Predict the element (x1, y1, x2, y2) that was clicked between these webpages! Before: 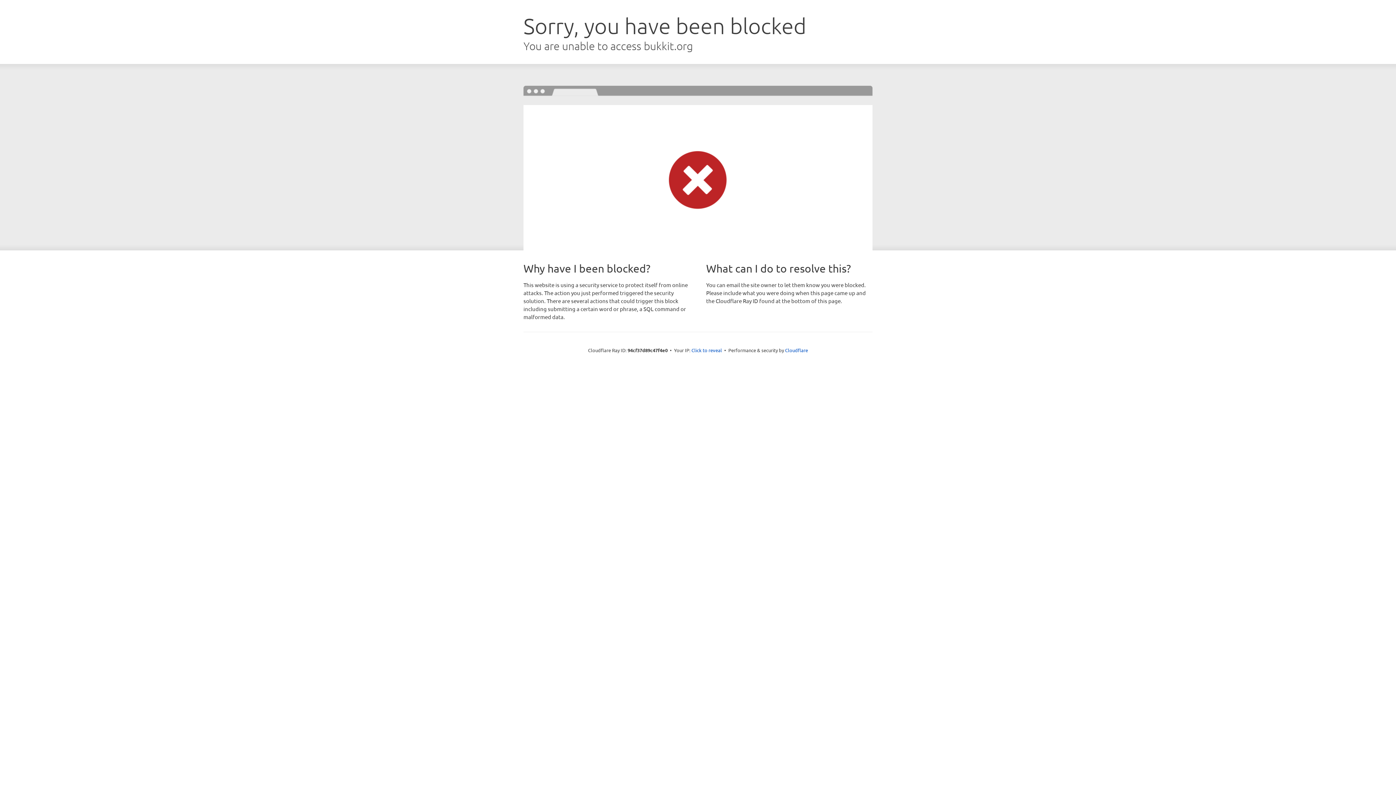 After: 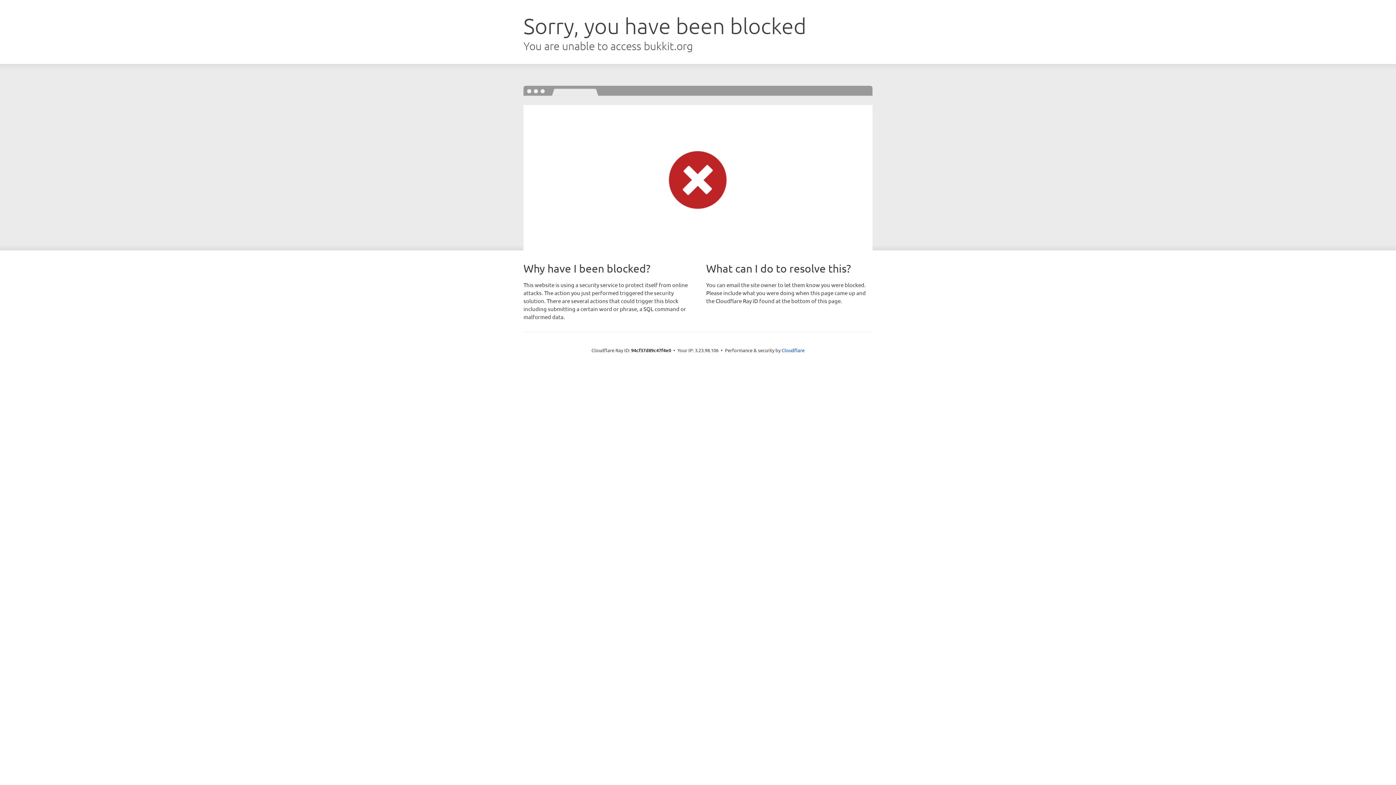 Action: label: Click to reveal bbox: (691, 346, 722, 353)